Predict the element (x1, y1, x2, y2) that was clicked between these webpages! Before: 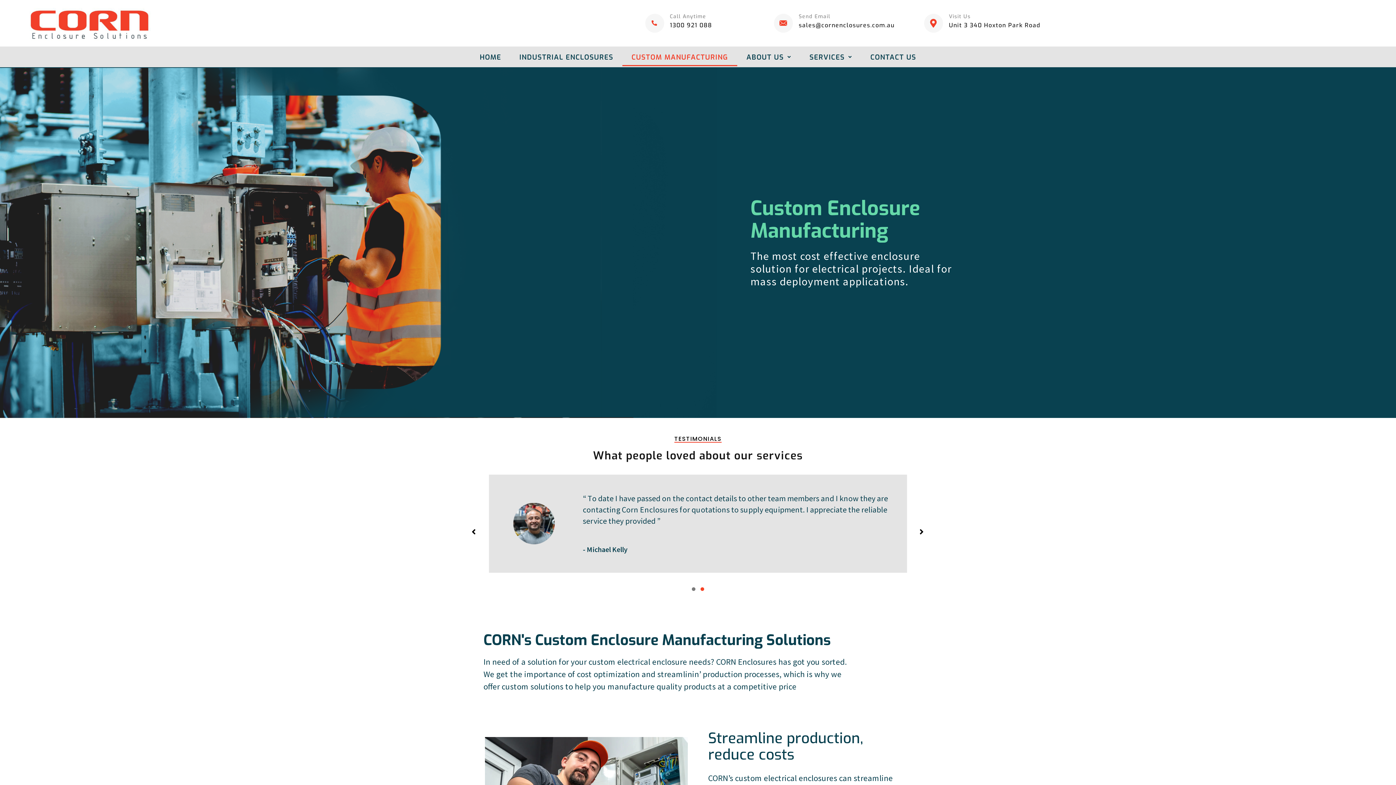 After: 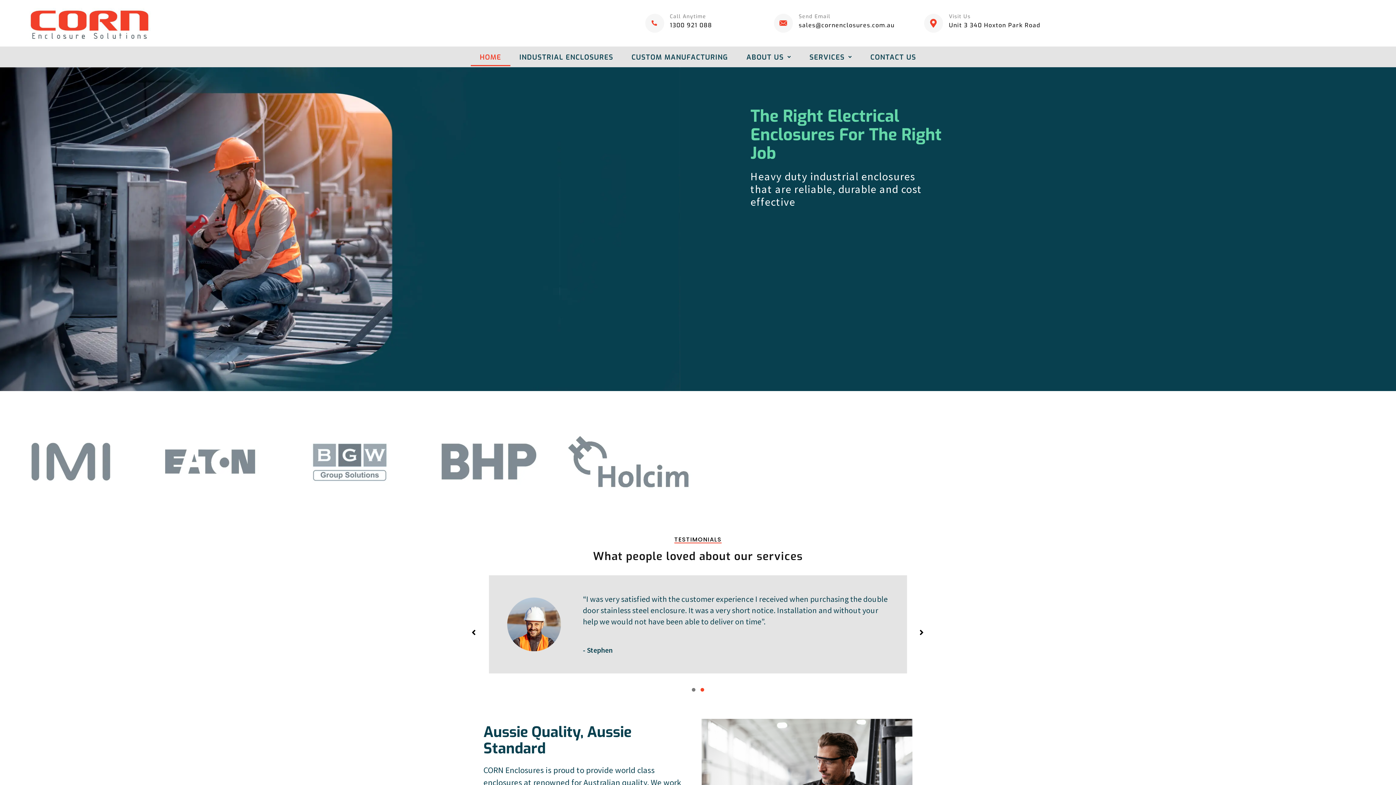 Action: bbox: (474, 48, 514, 66) label: HOME